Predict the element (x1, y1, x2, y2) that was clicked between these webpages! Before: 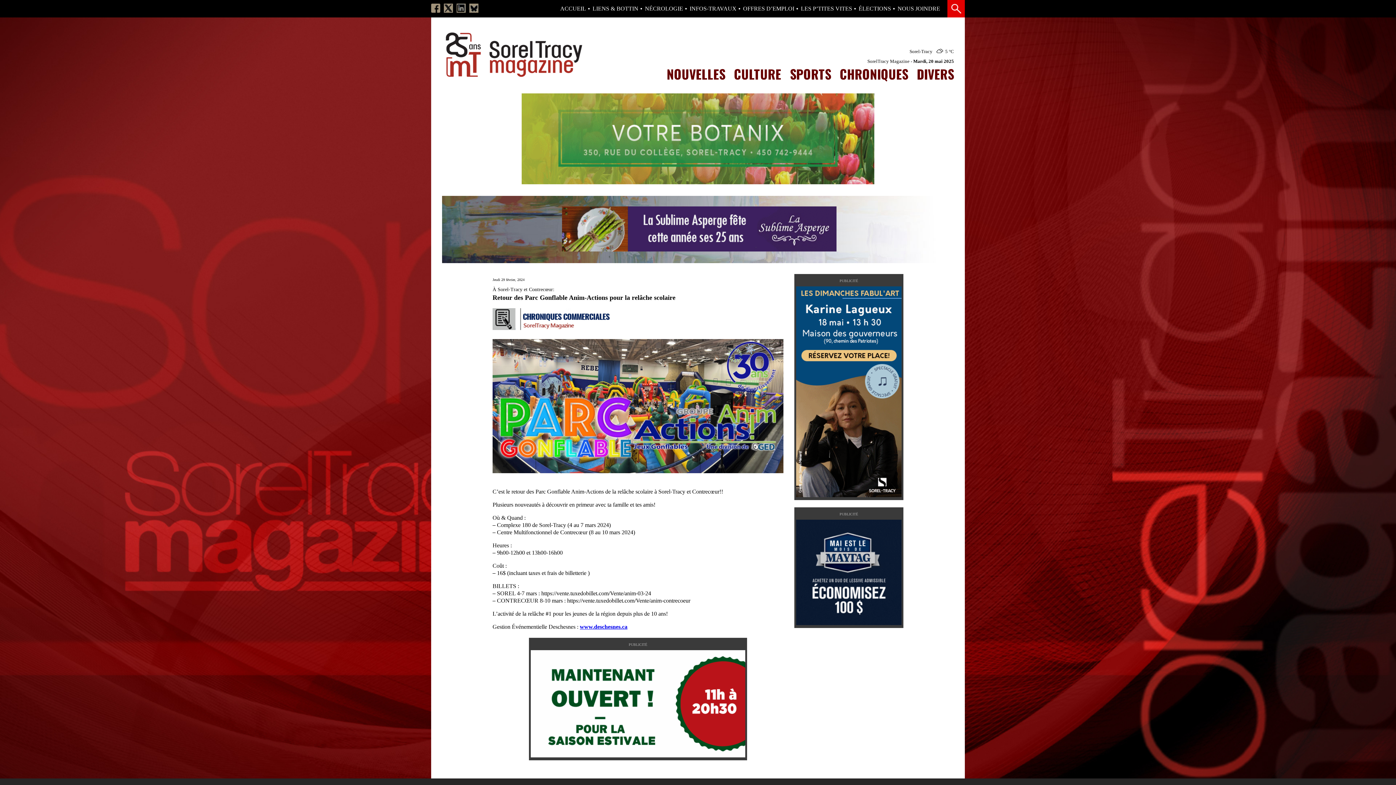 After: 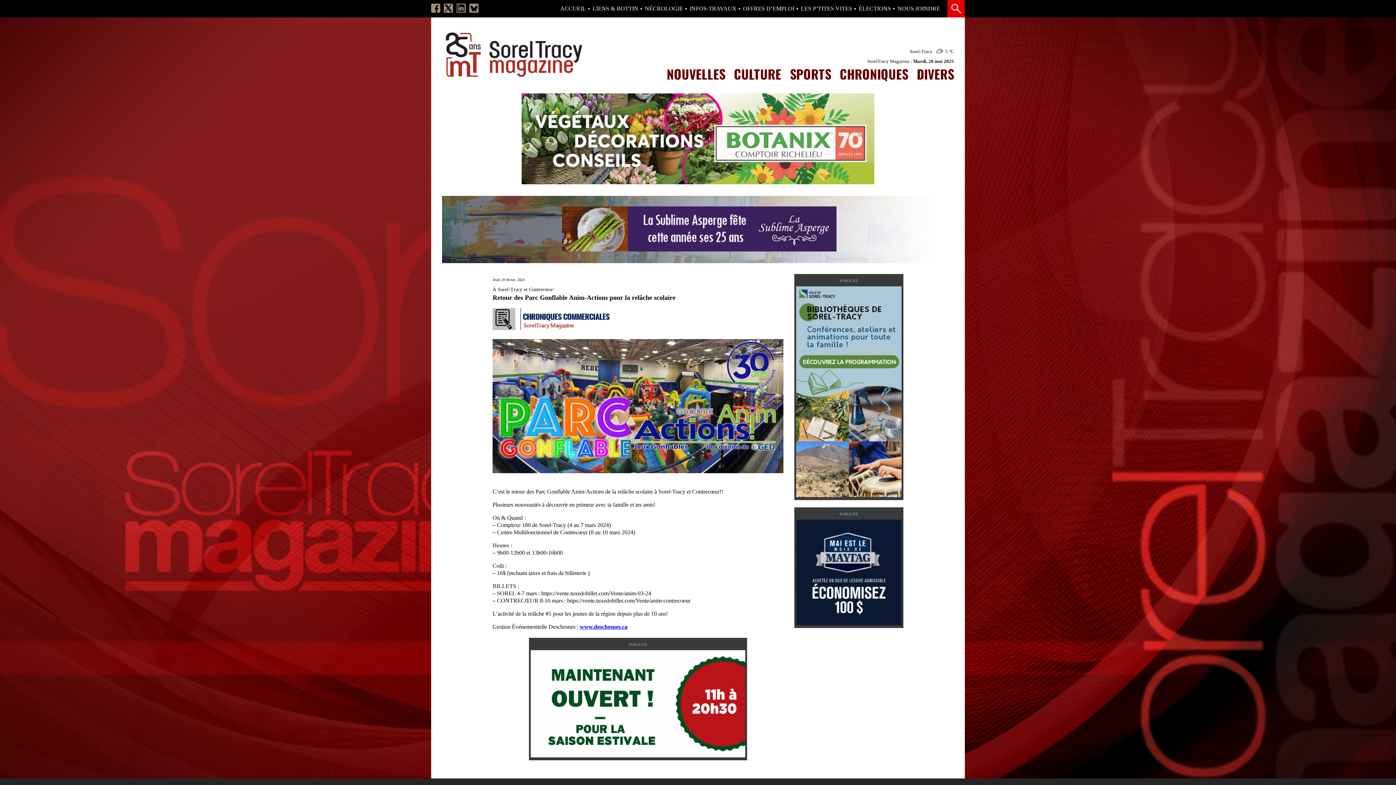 Action: bbox: (431, 3, 440, 14)